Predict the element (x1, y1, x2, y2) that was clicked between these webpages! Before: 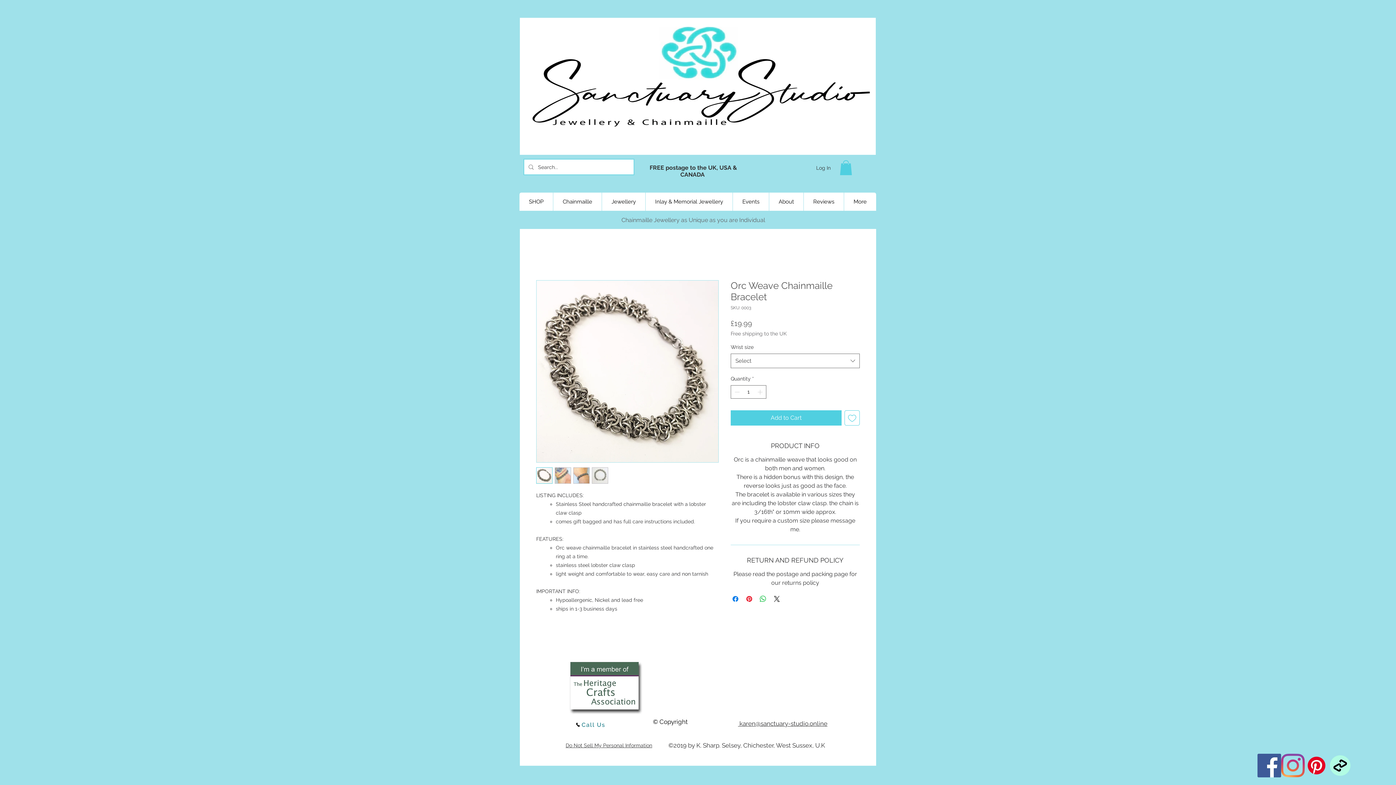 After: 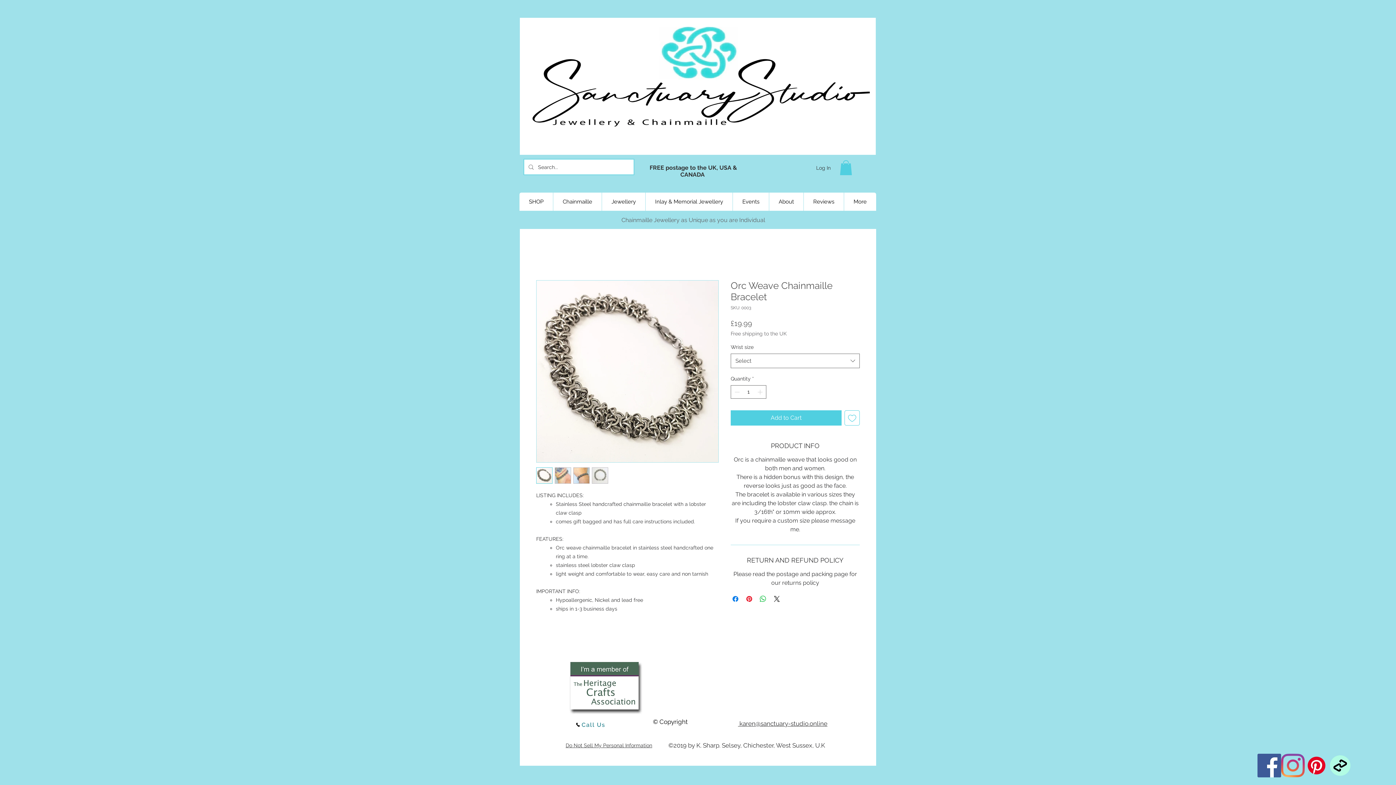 Action: label: Free shipping to the UK bbox: (730, 330, 786, 336)